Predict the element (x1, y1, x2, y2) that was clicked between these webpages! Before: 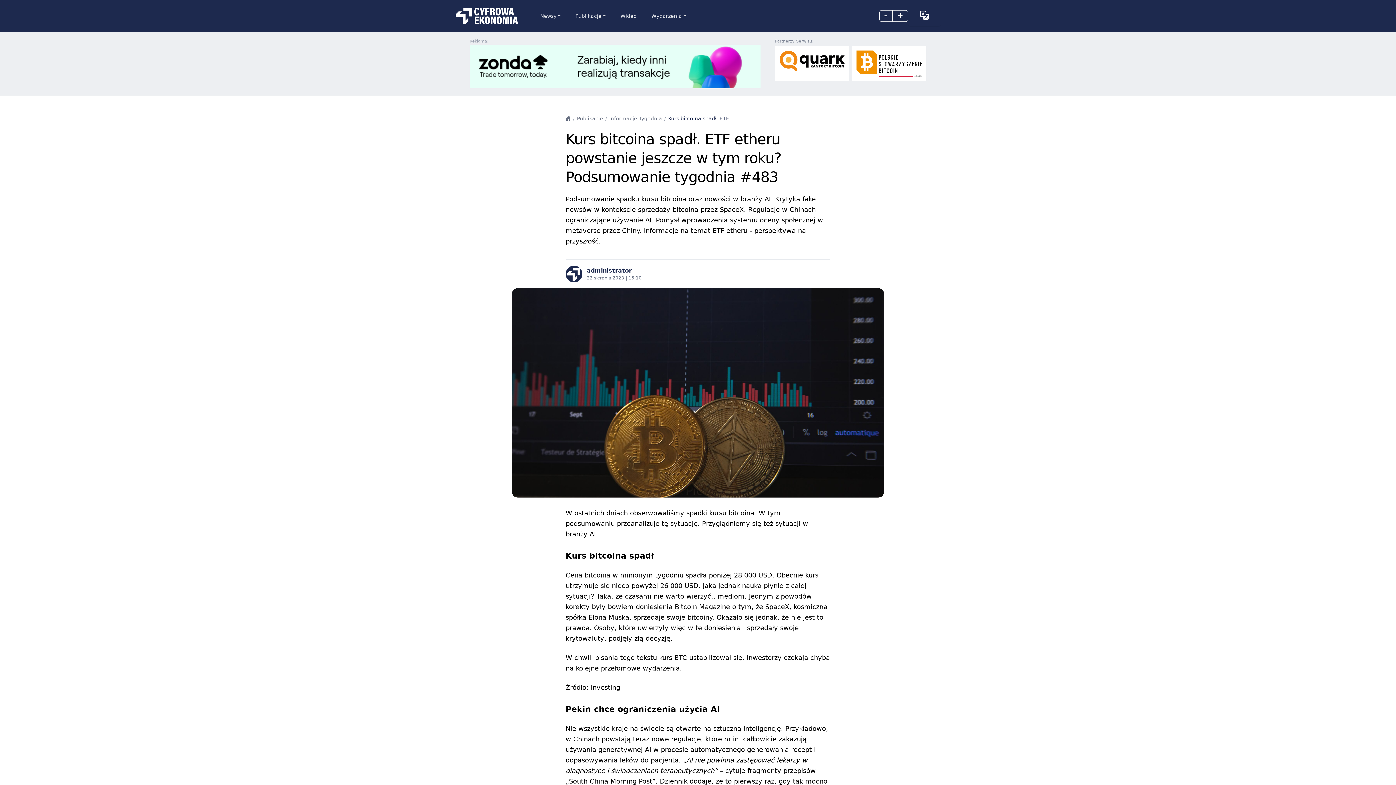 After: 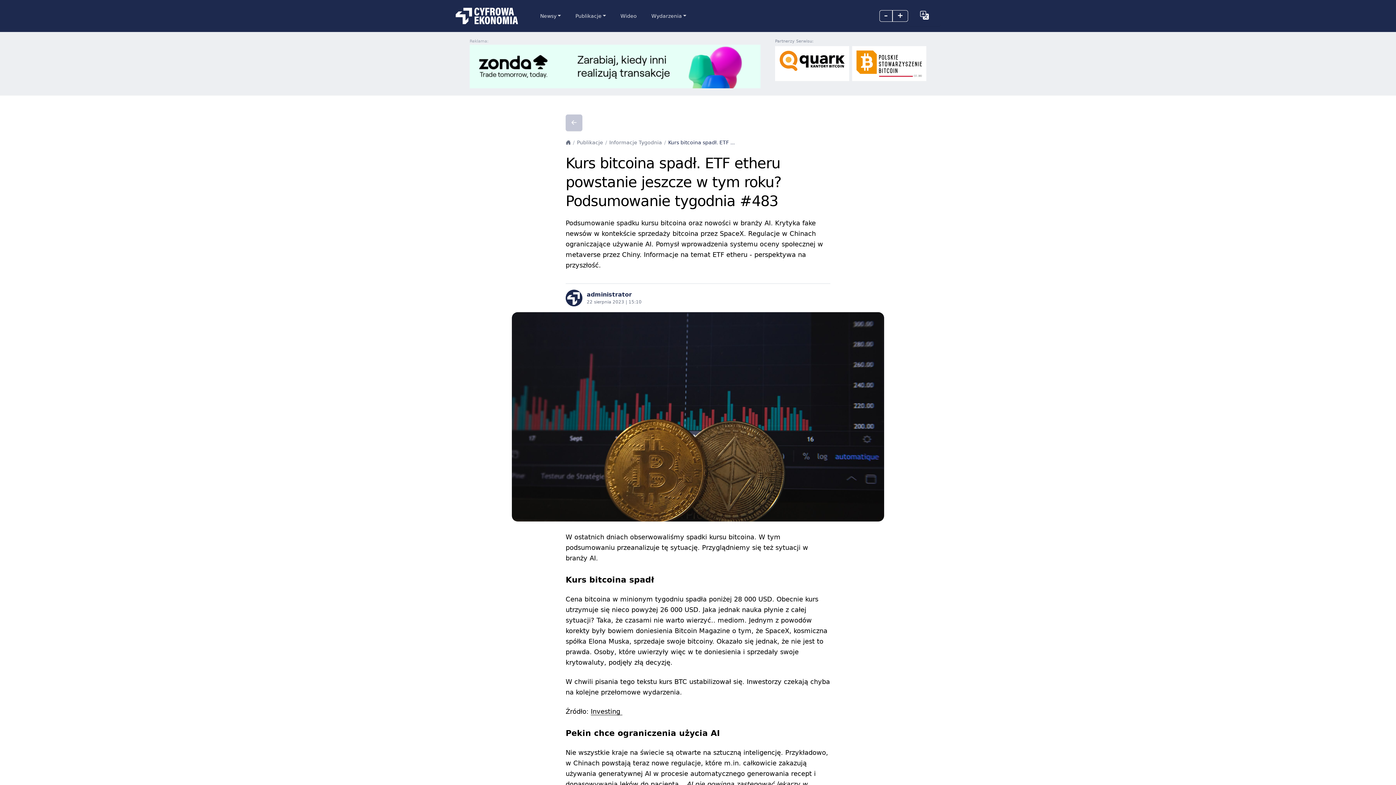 Action: bbox: (668, 115, 734, 121) label: Kurs bitcoina spadł. ETF ...